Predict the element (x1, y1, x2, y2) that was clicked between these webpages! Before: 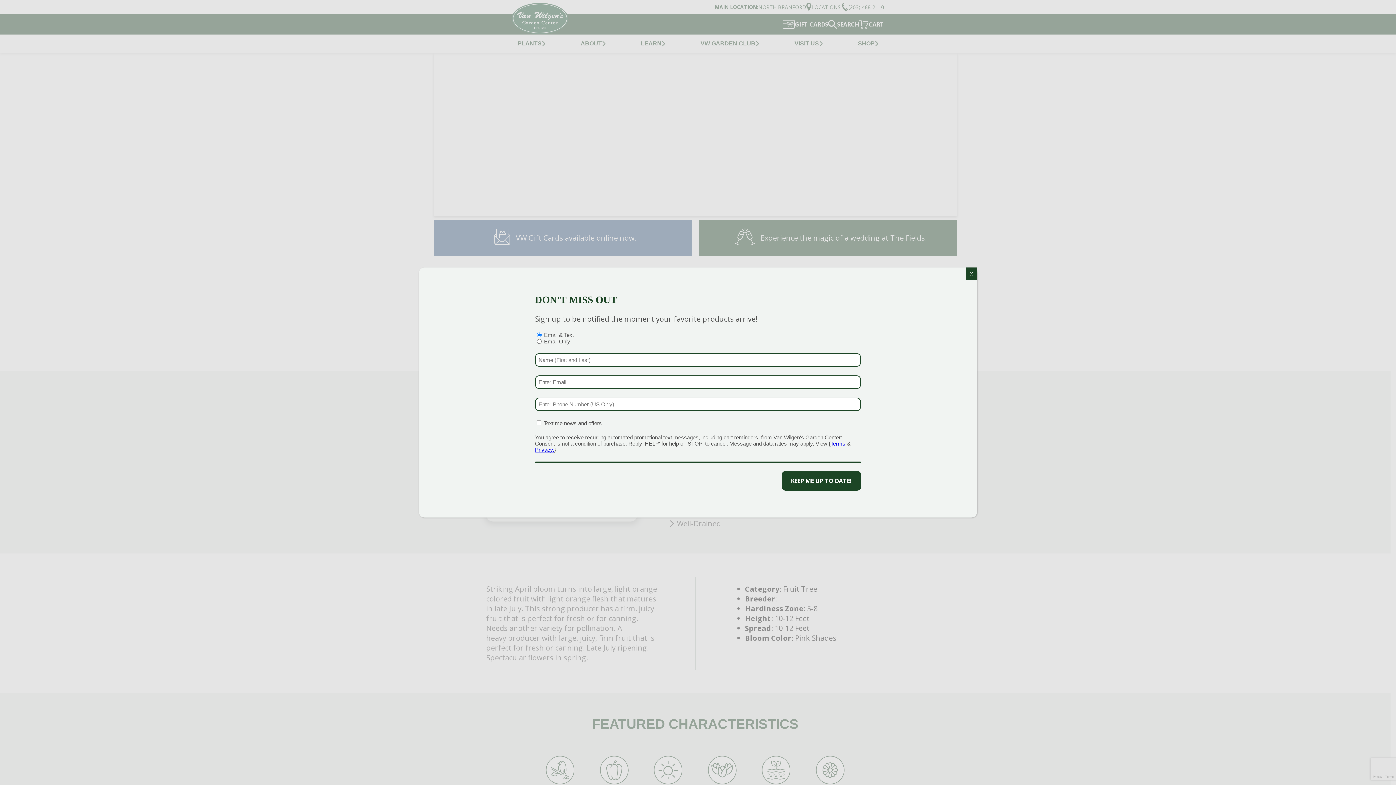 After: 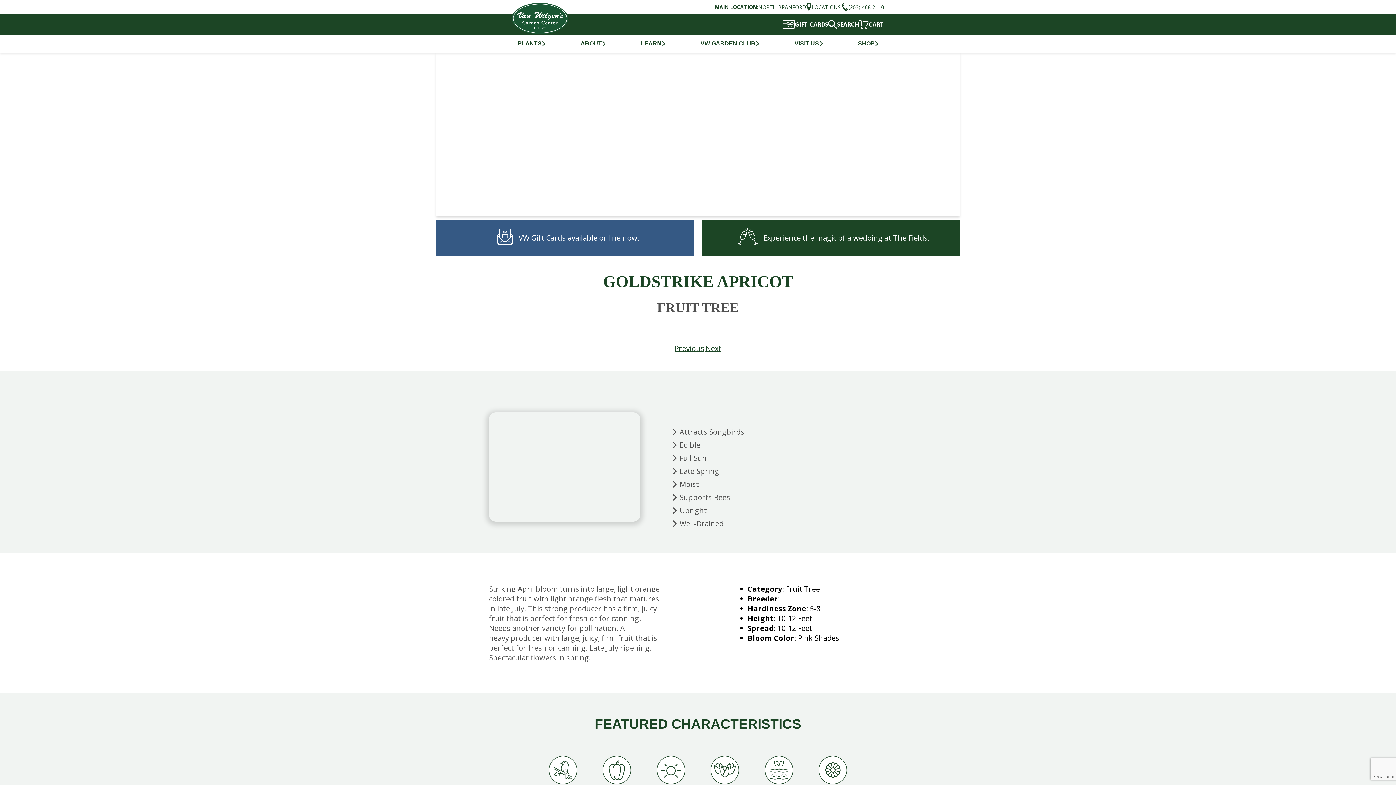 Action: label: Close bbox: (966, 267, 977, 280)